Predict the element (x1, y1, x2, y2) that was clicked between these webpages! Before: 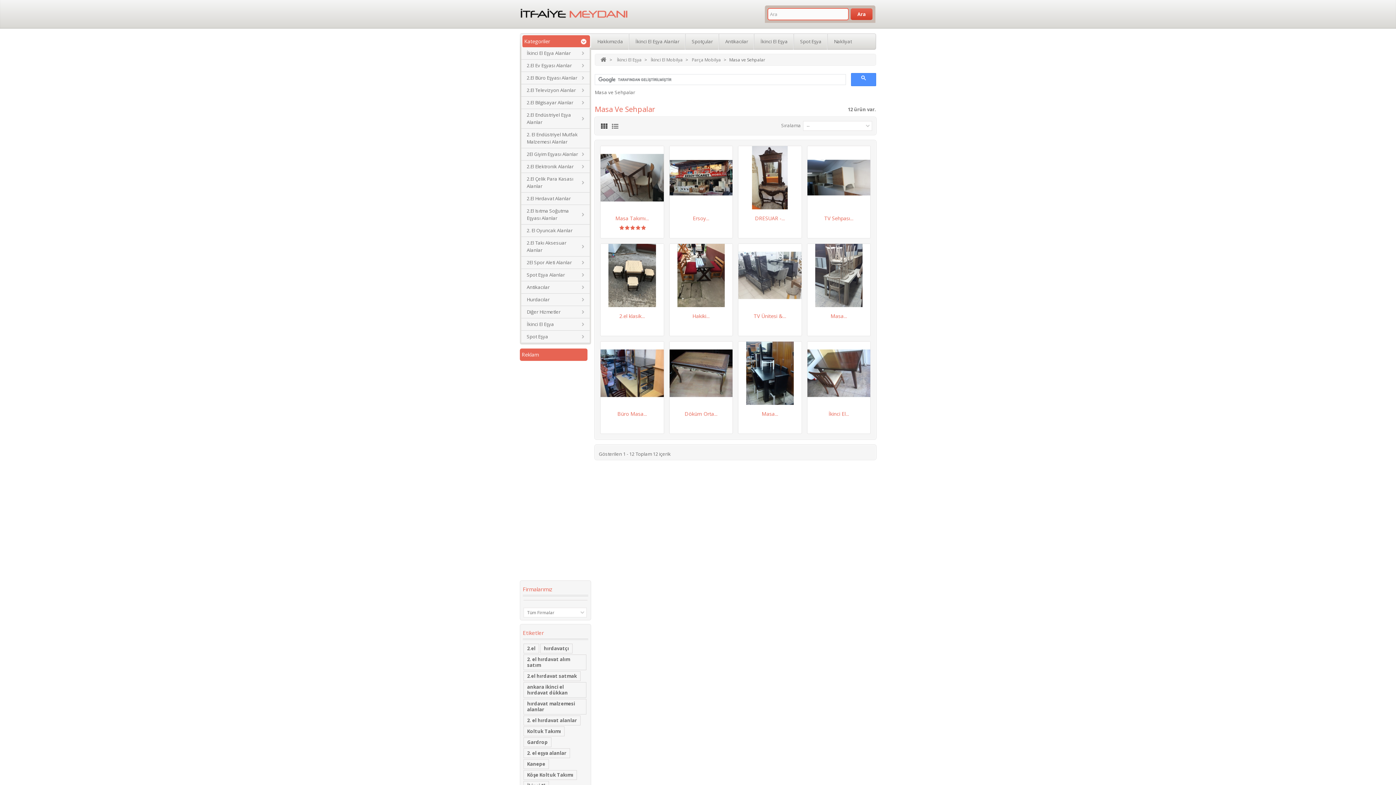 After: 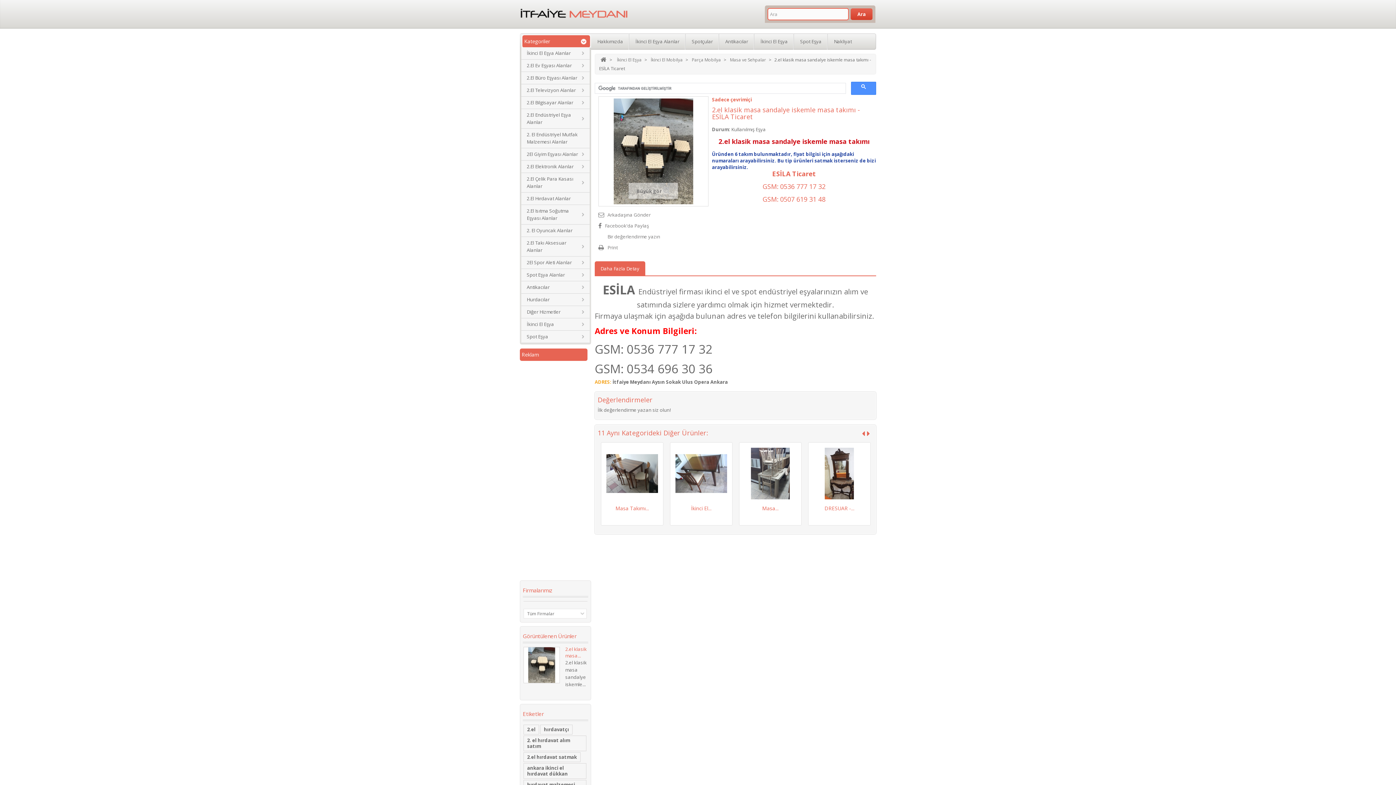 Action: bbox: (600, 244, 663, 307)